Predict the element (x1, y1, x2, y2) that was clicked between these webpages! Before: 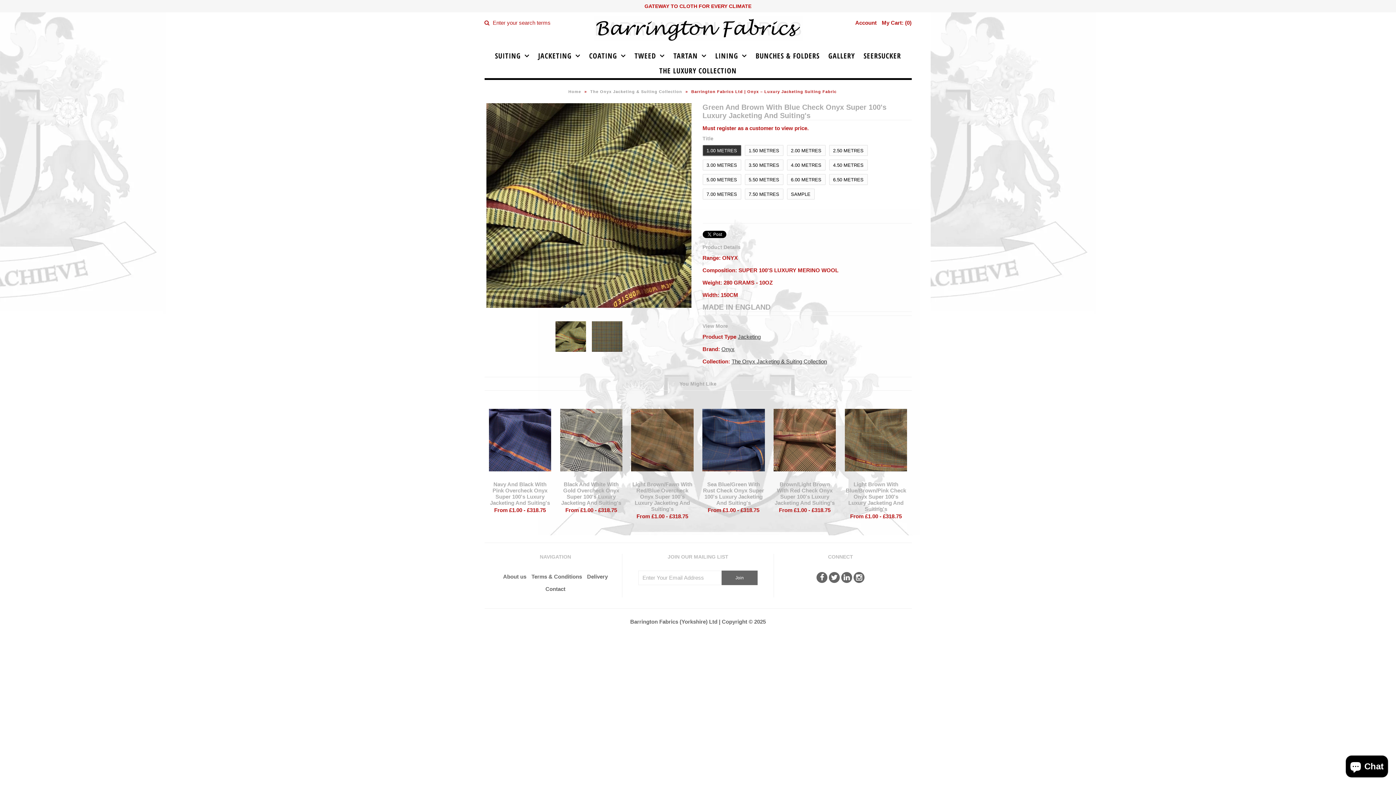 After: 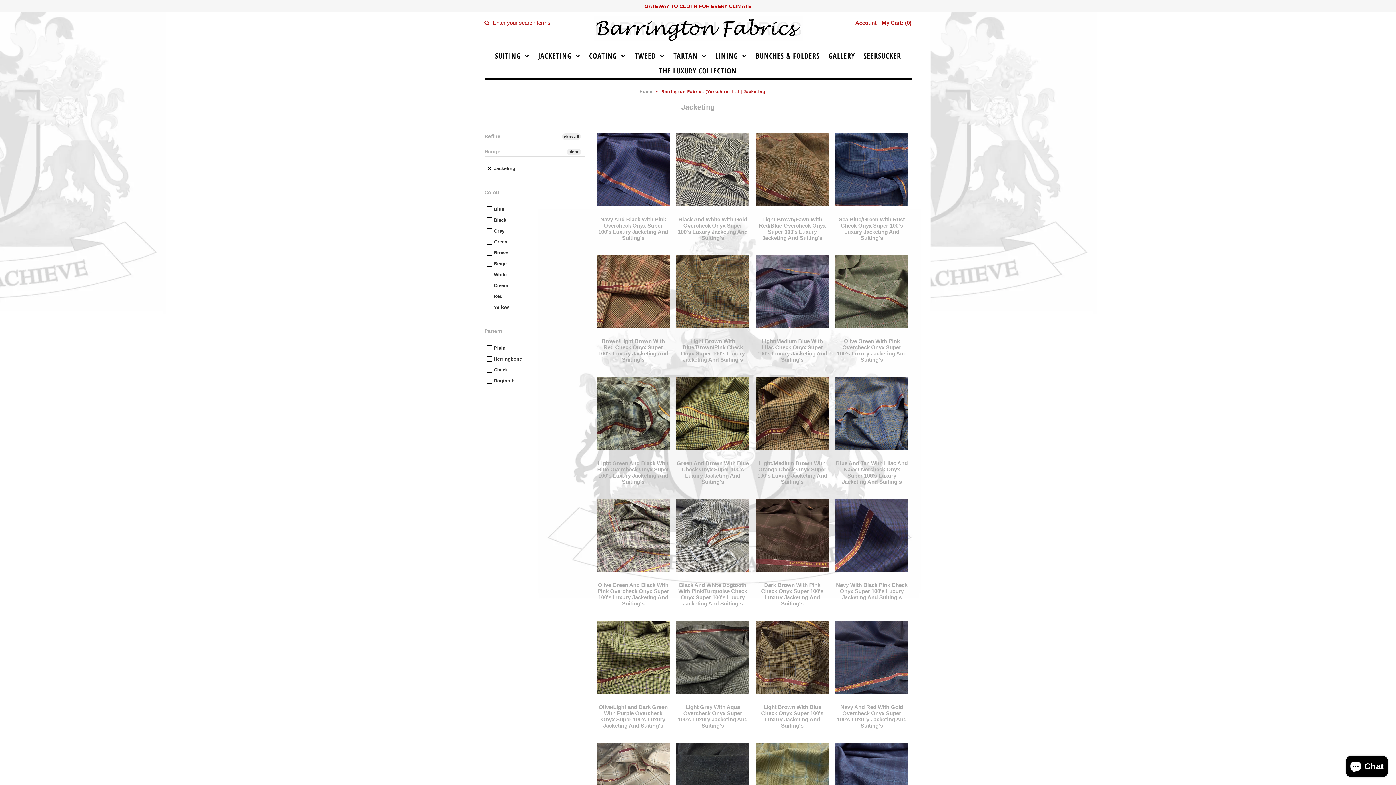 Action: label: JACKETING bbox: (534, 48, 584, 63)